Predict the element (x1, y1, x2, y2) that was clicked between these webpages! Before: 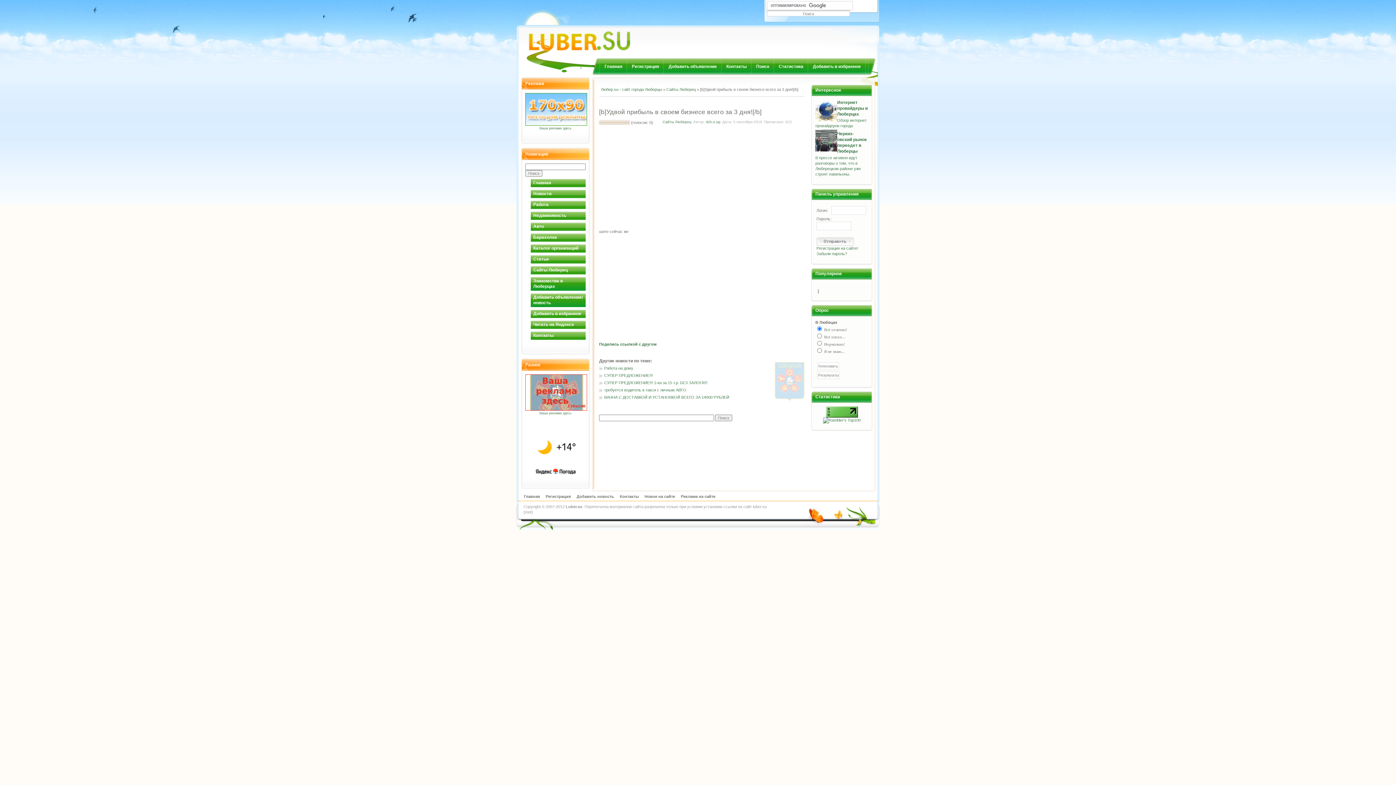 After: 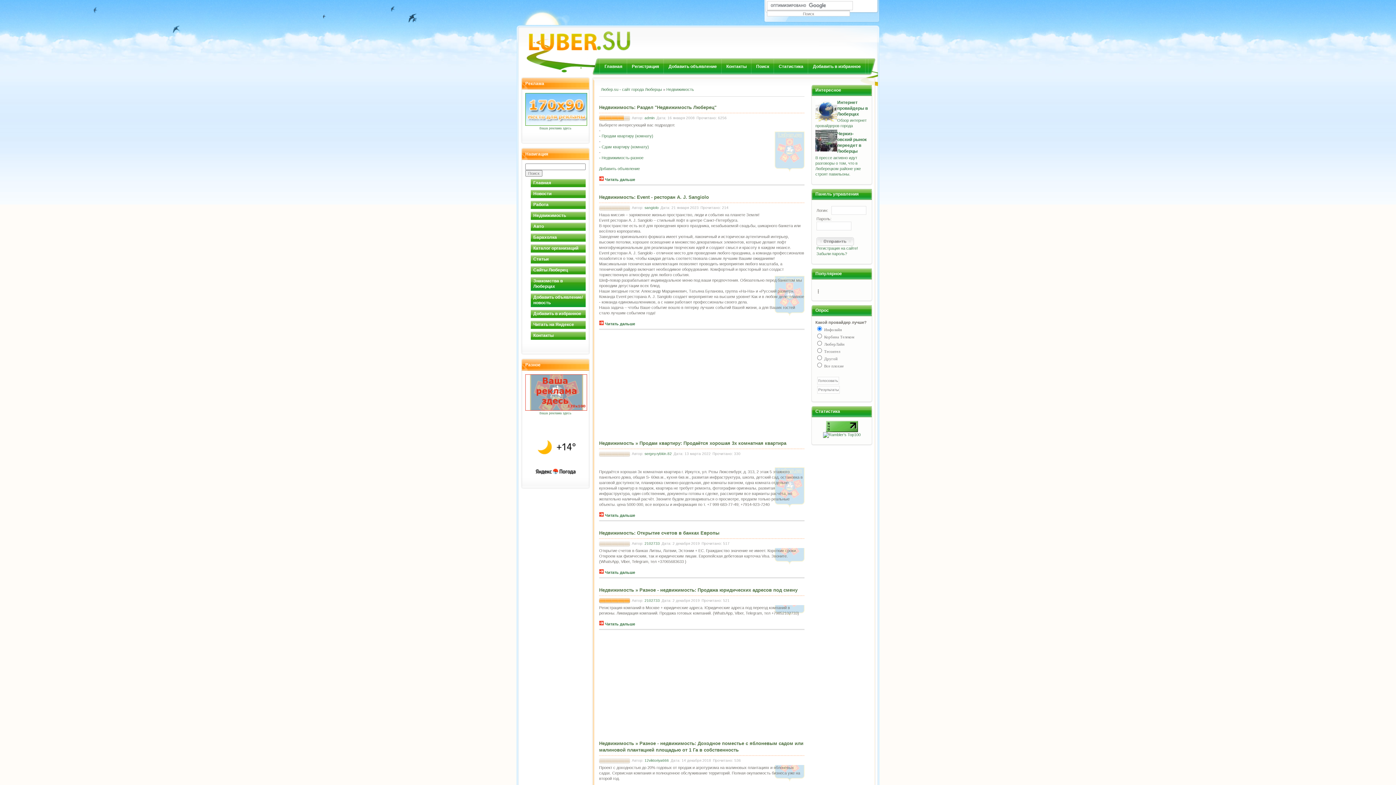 Action: label: Недвижимость bbox: (530, 211, 586, 220)